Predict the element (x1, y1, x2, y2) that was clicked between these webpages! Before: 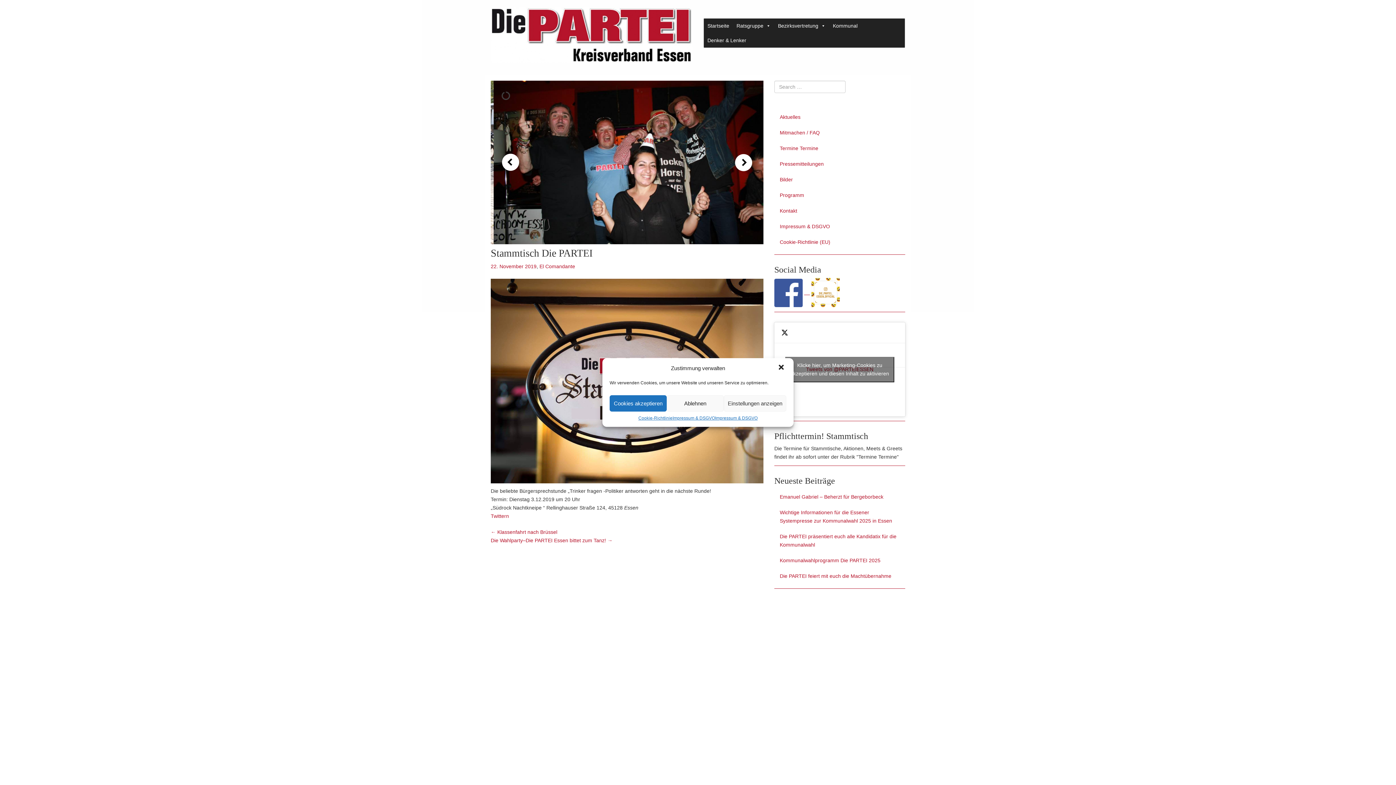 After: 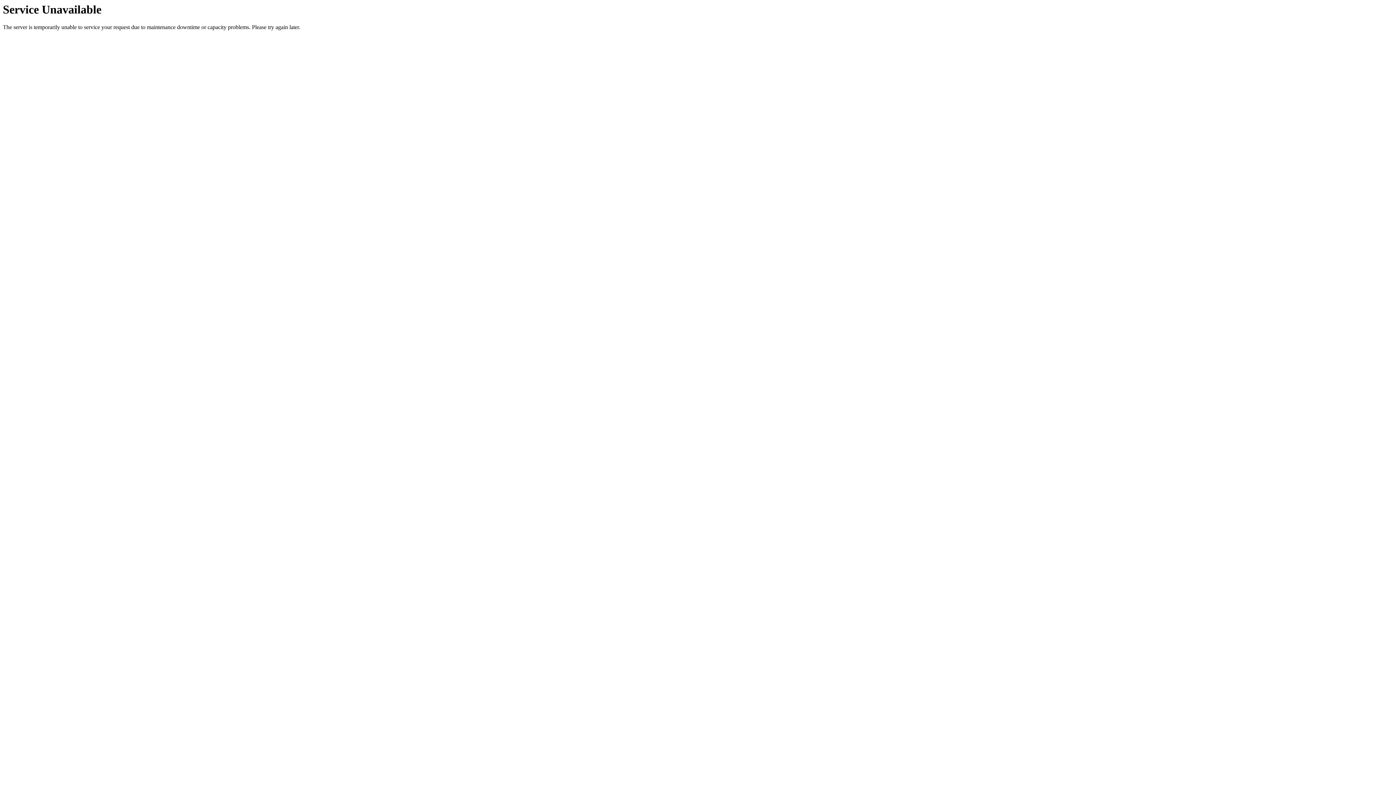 Action: bbox: (704, 33, 750, 47) label: Denker & Lenker